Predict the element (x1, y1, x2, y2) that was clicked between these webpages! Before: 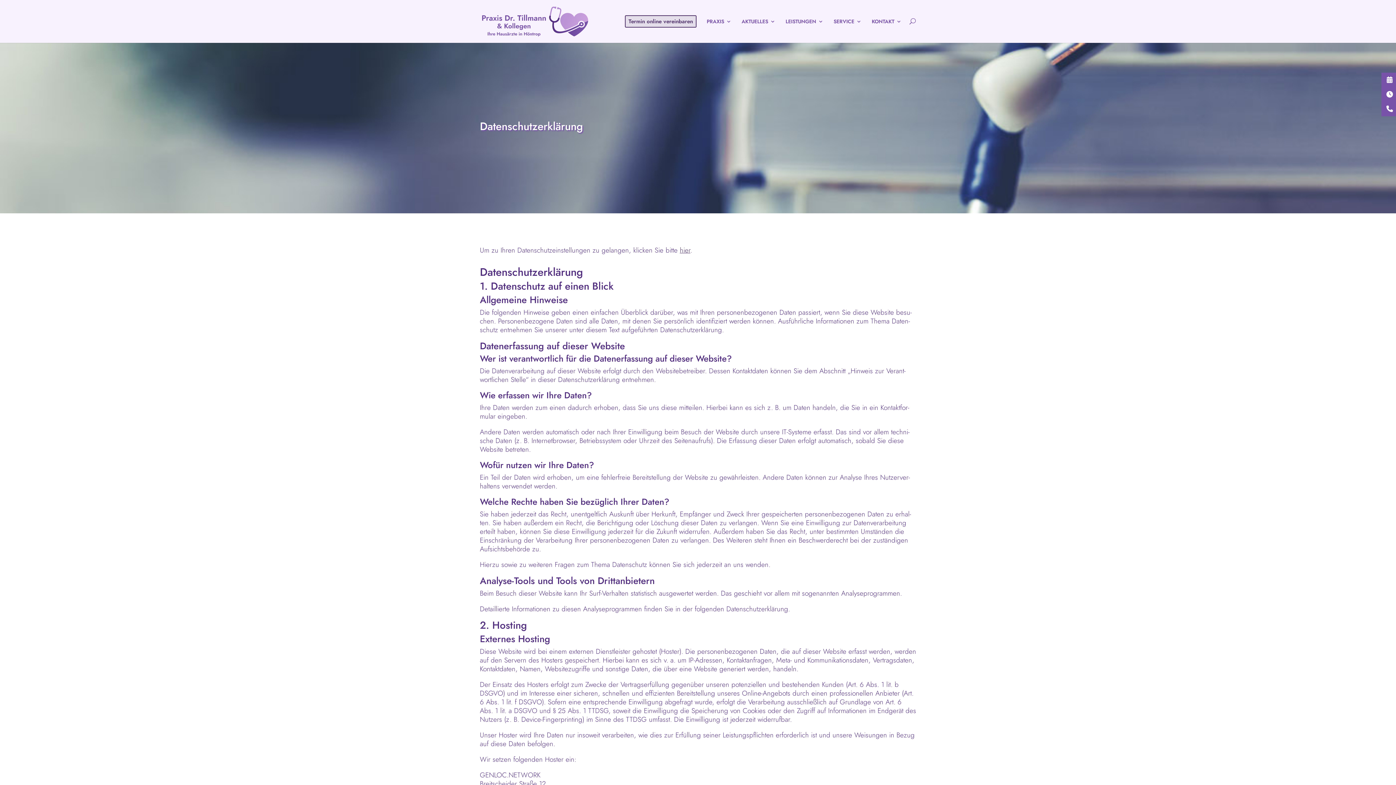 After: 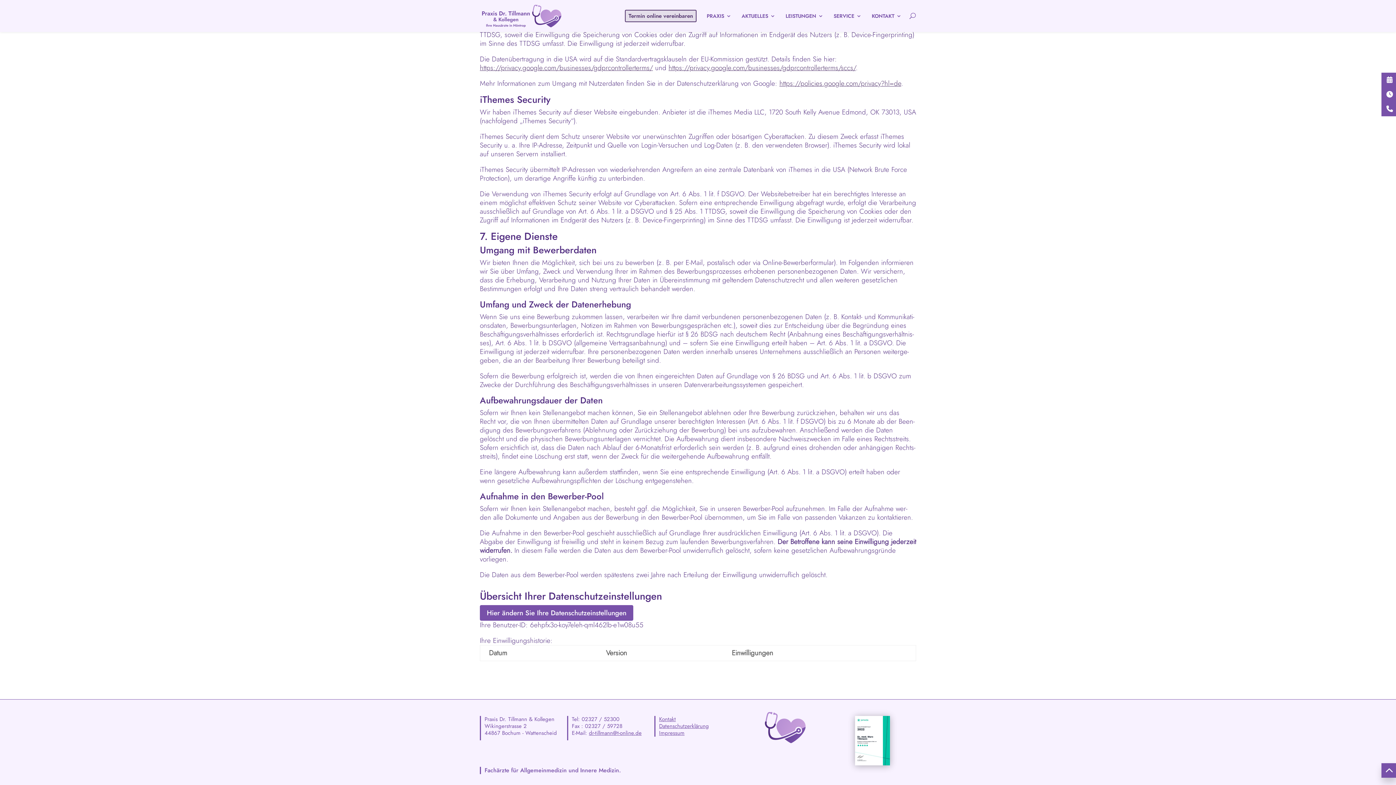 Action: bbox: (680, 245, 690, 255) label: hier